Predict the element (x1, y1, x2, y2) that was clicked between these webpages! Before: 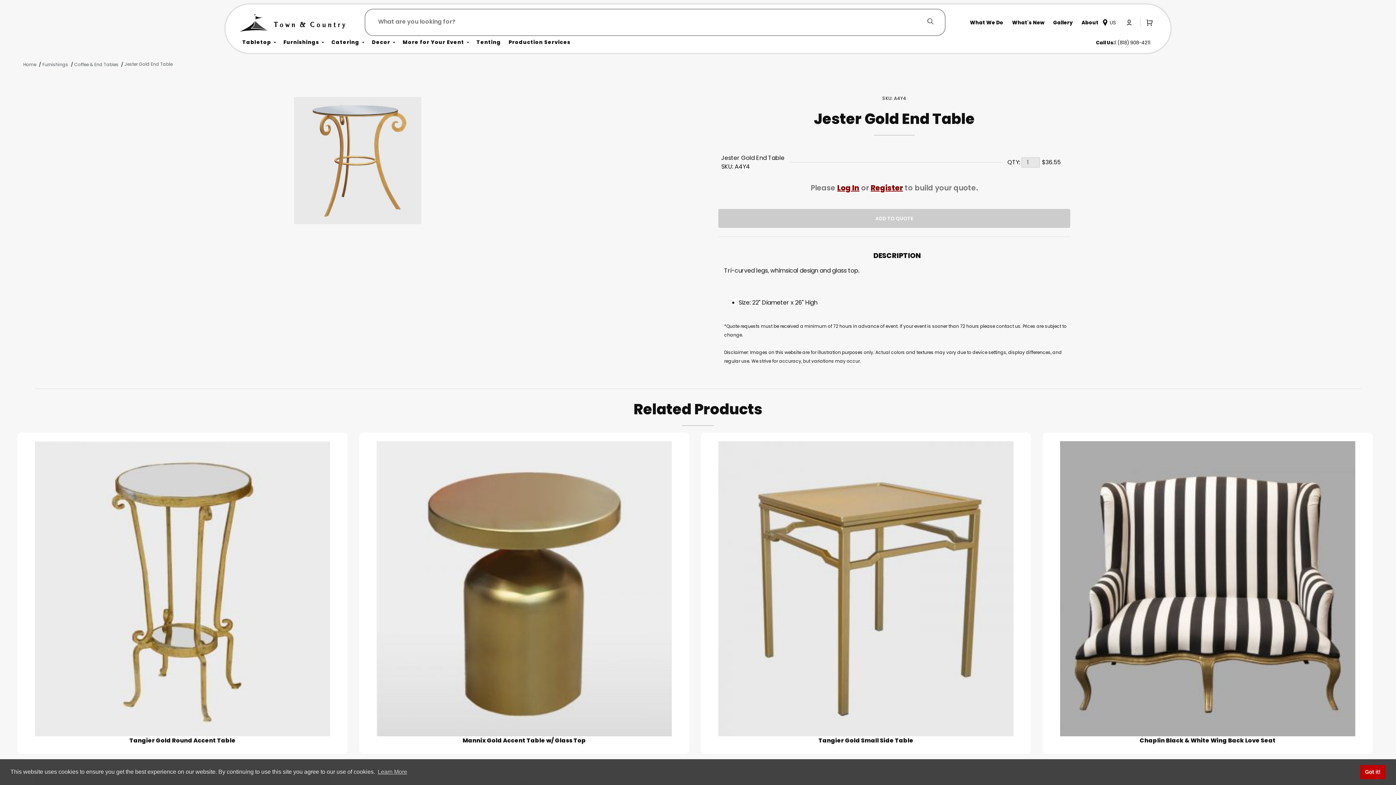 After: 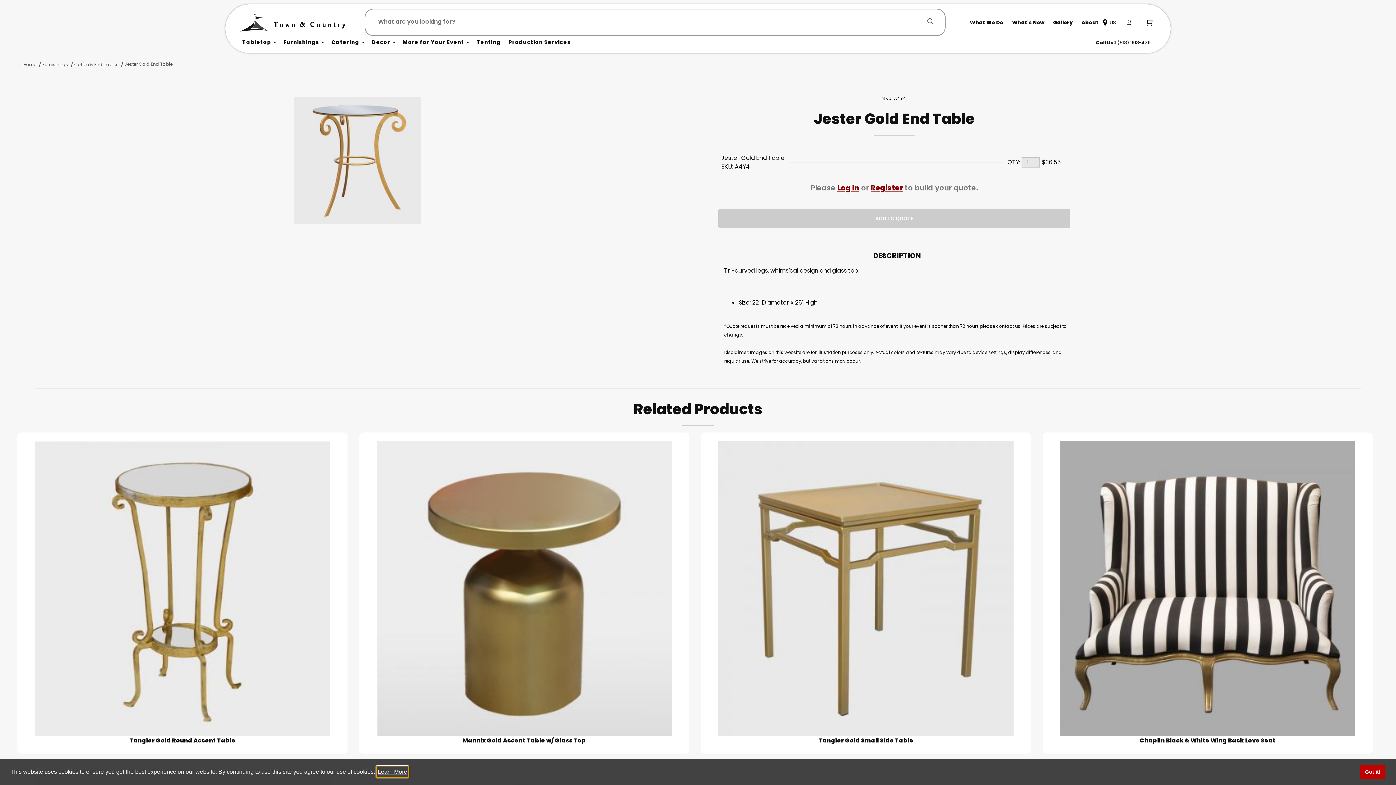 Action: label: learn more about cookies bbox: (376, 766, 408, 777)